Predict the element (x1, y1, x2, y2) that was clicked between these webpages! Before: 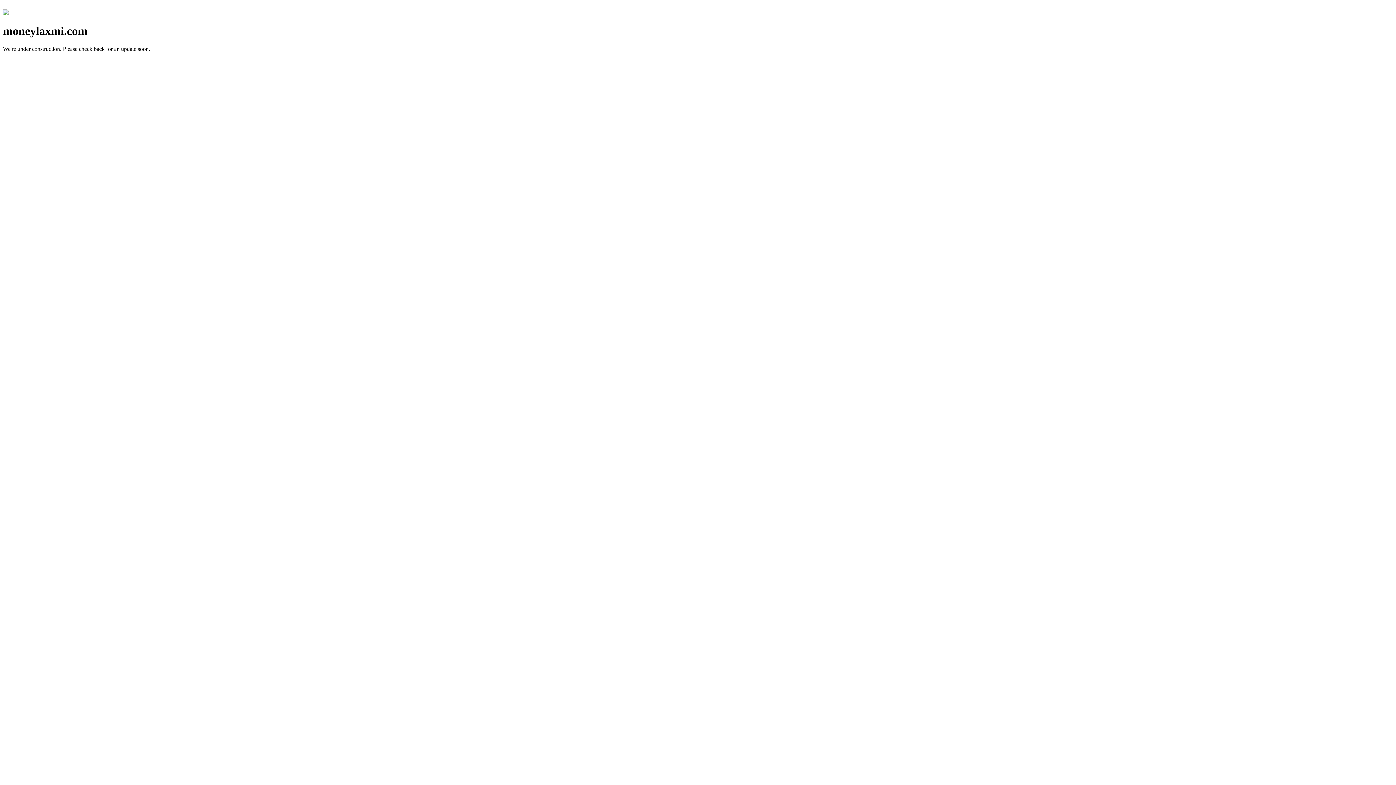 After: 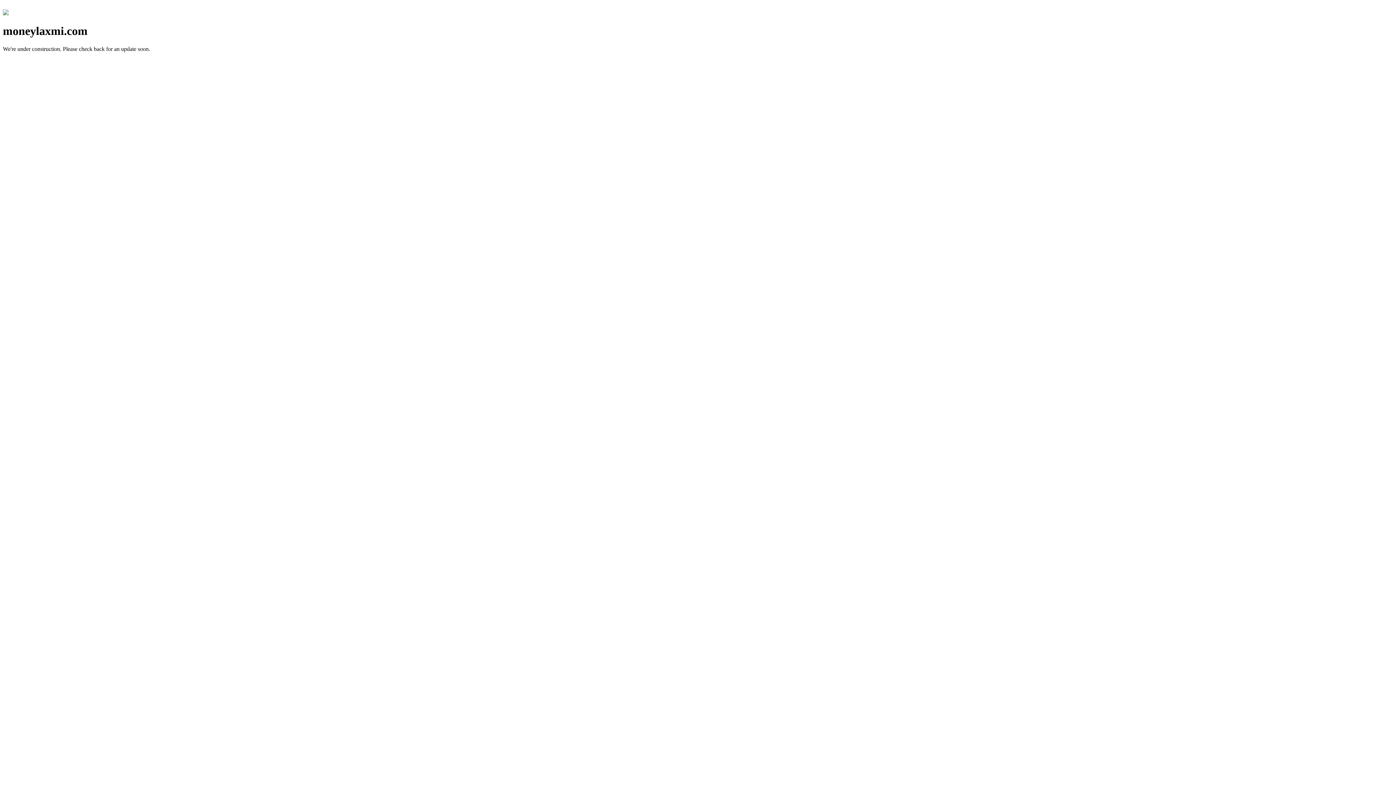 Action: bbox: (2, 10, 8, 16)